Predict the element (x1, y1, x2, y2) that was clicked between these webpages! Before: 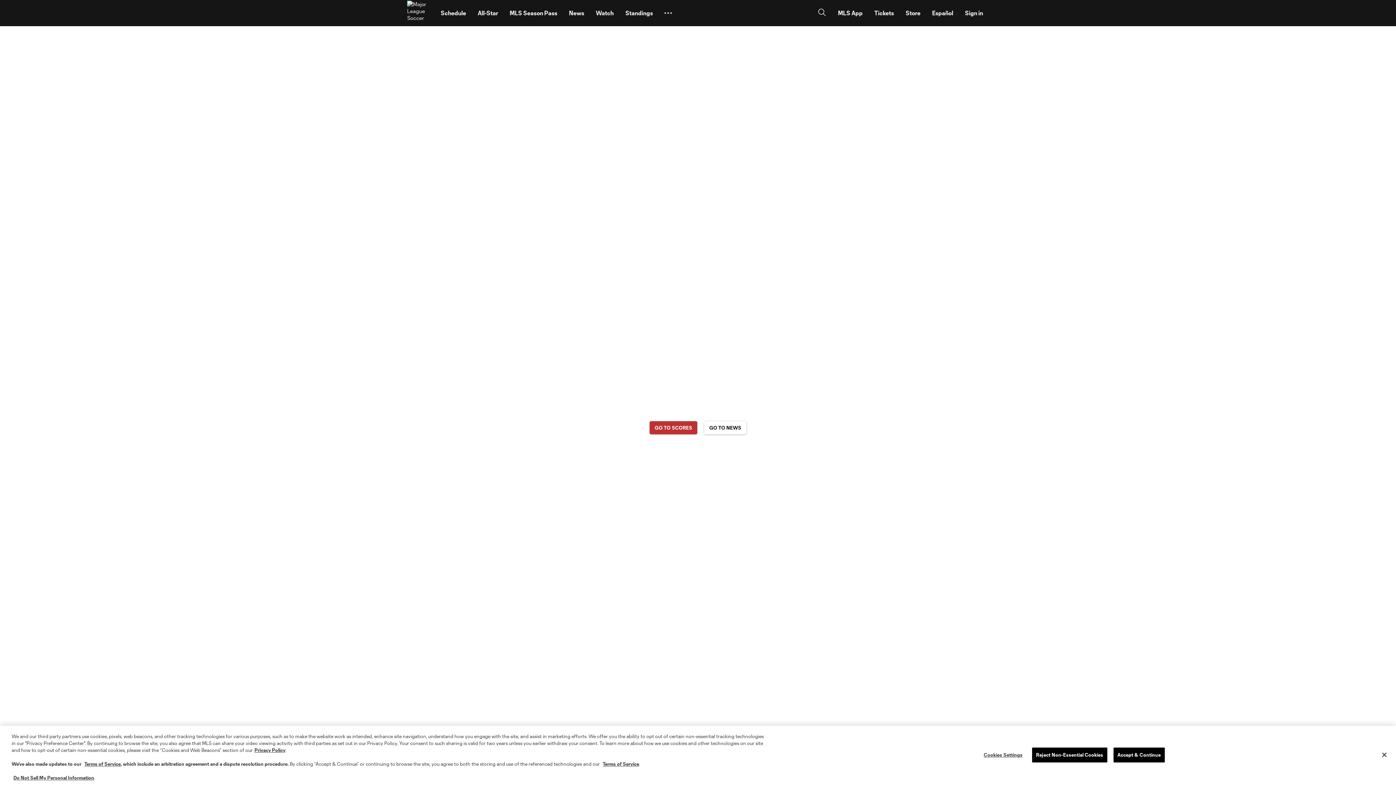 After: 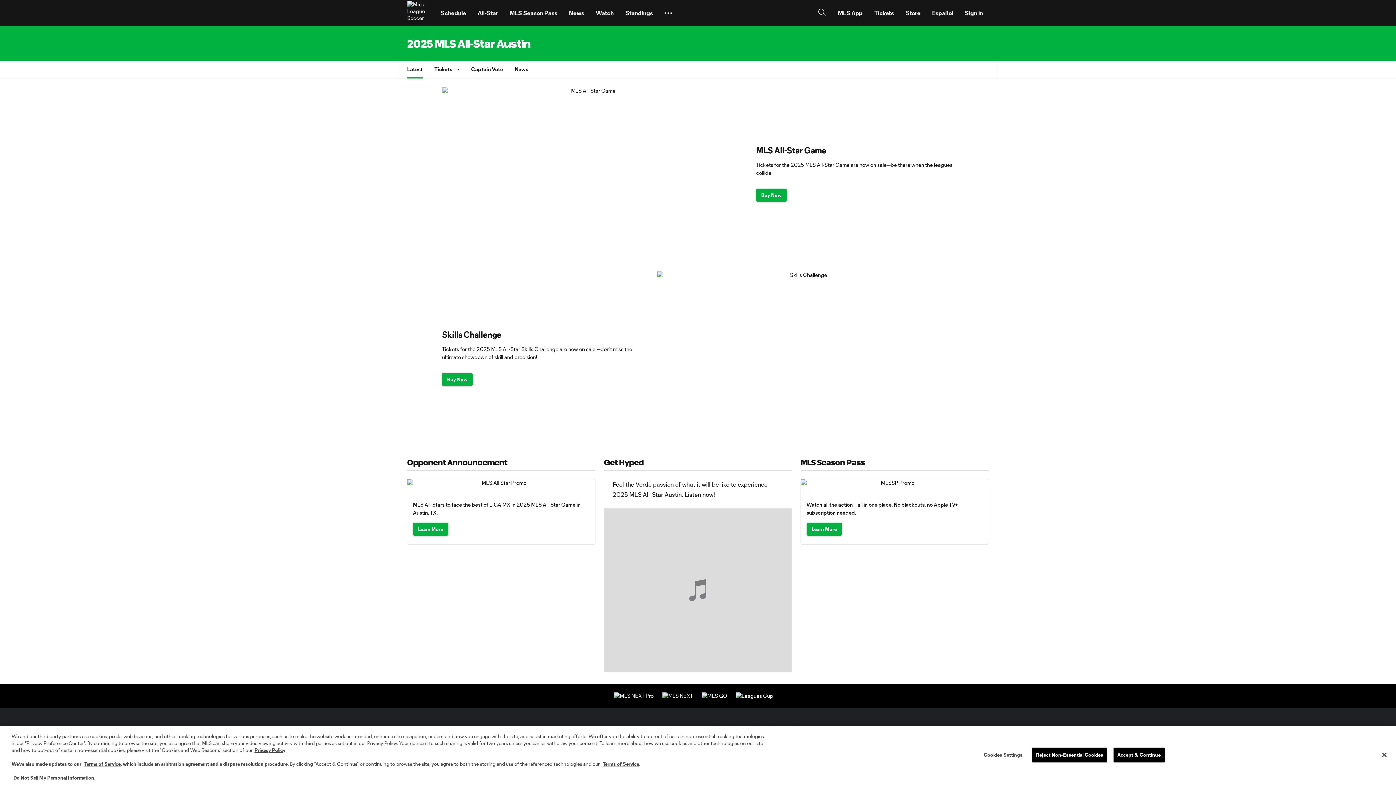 Action: bbox: (472, 2, 504, 23) label: All-Star